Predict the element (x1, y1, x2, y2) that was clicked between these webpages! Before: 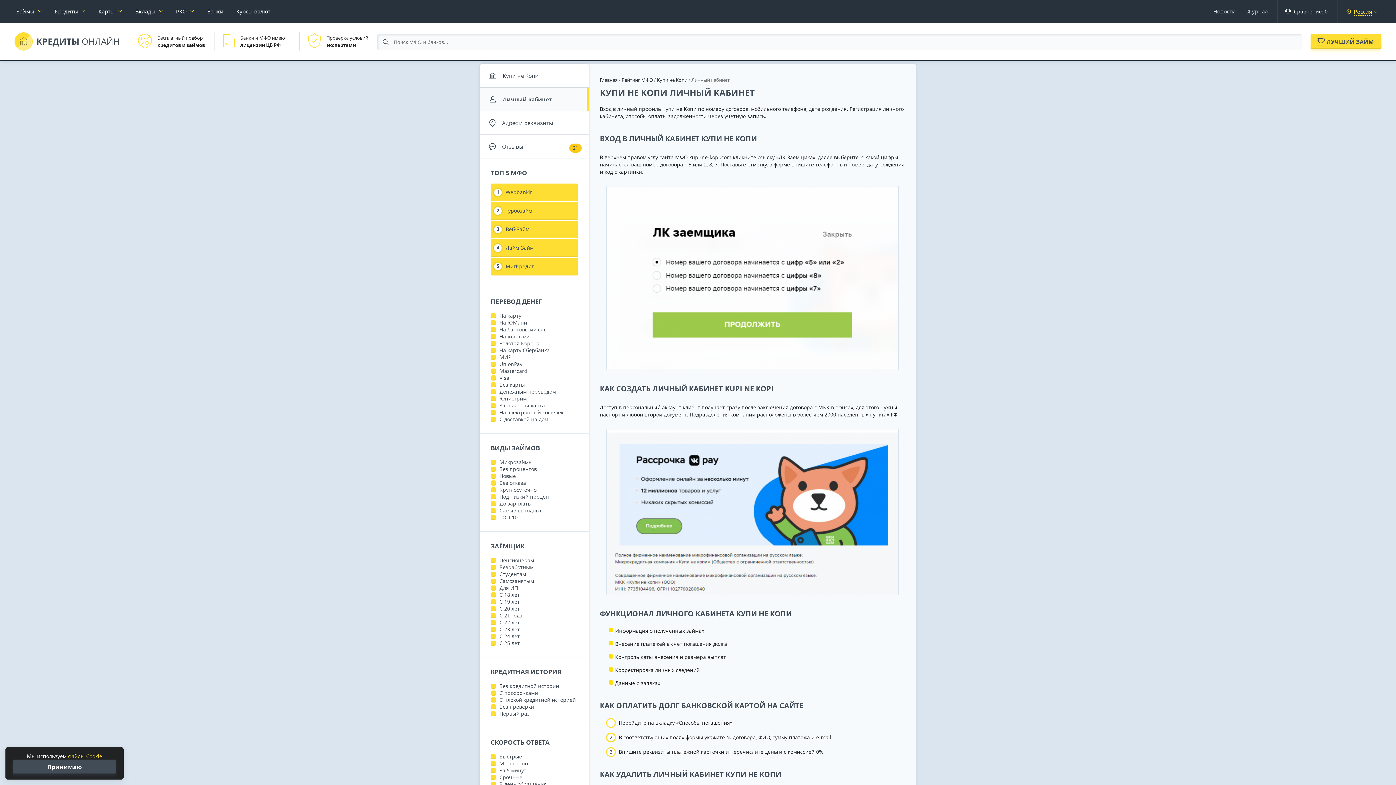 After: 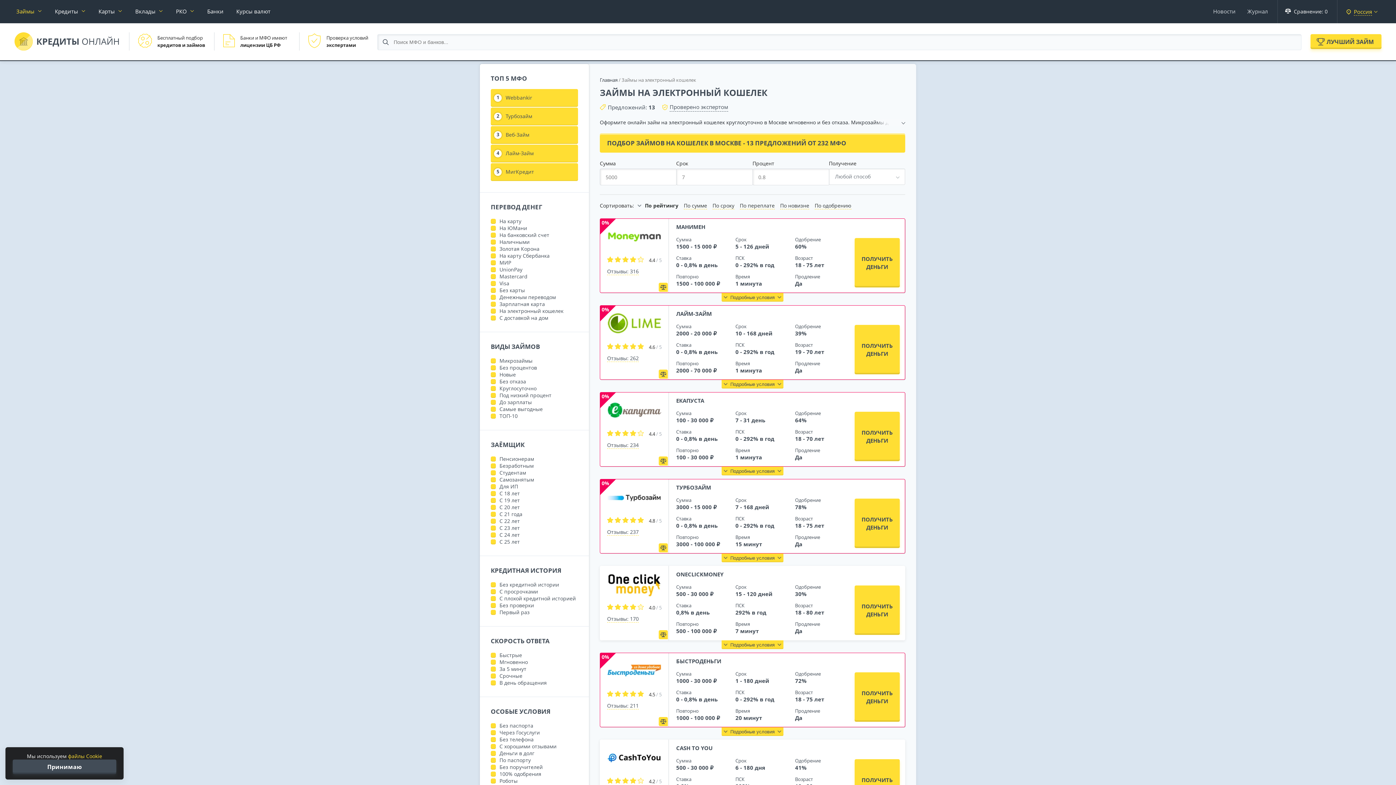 Action: label: На электронный кошелек bbox: (490, 409, 563, 416)